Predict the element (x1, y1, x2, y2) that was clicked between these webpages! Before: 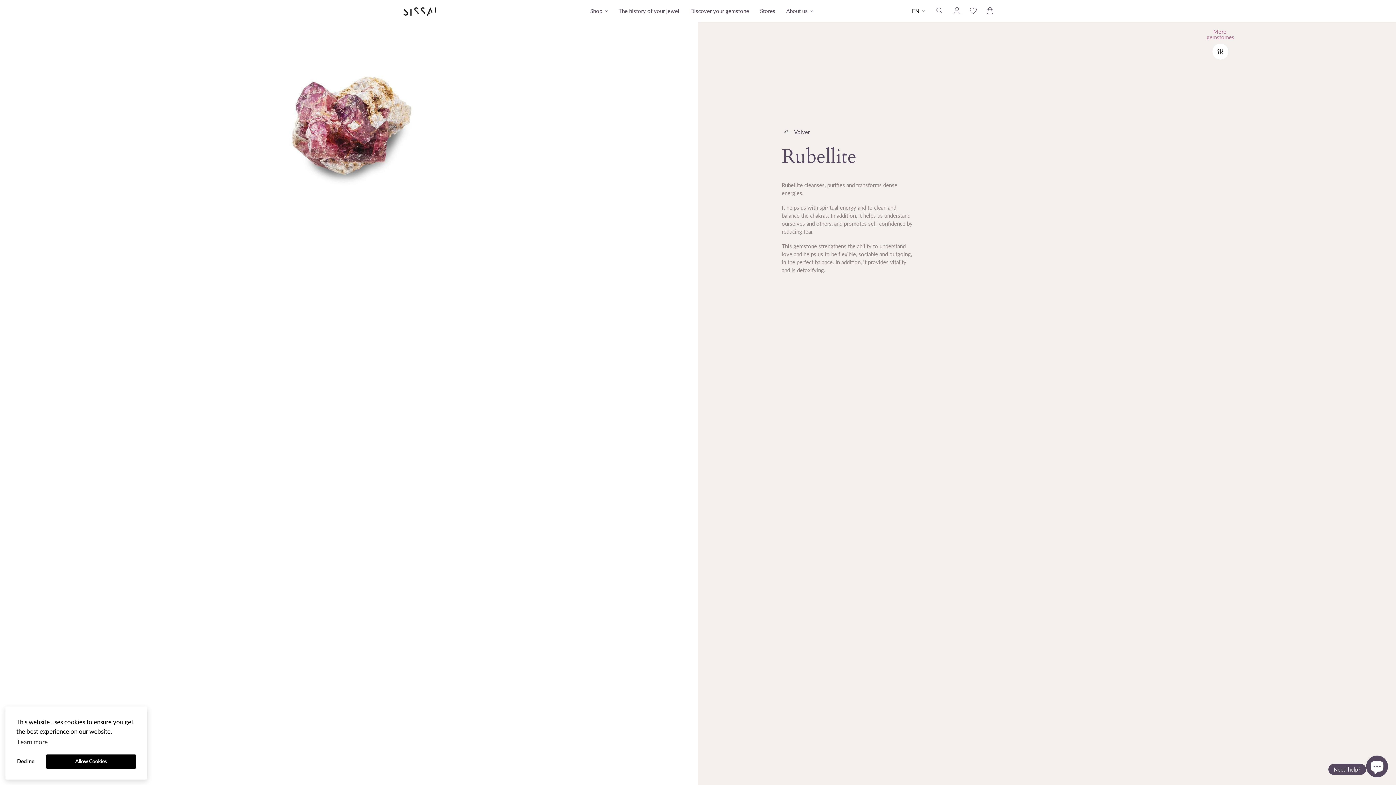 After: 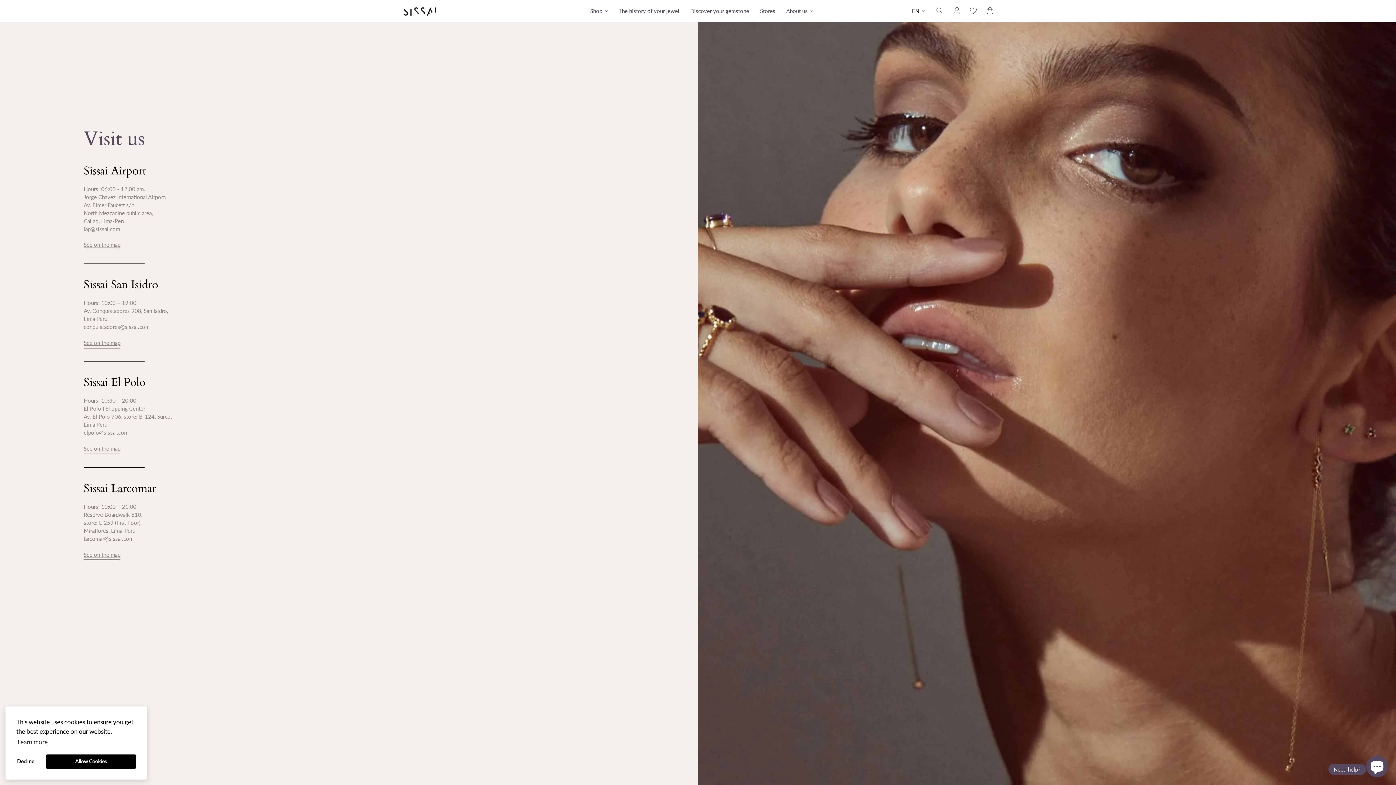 Action: label: Stores bbox: (754, 0, 780, 22)